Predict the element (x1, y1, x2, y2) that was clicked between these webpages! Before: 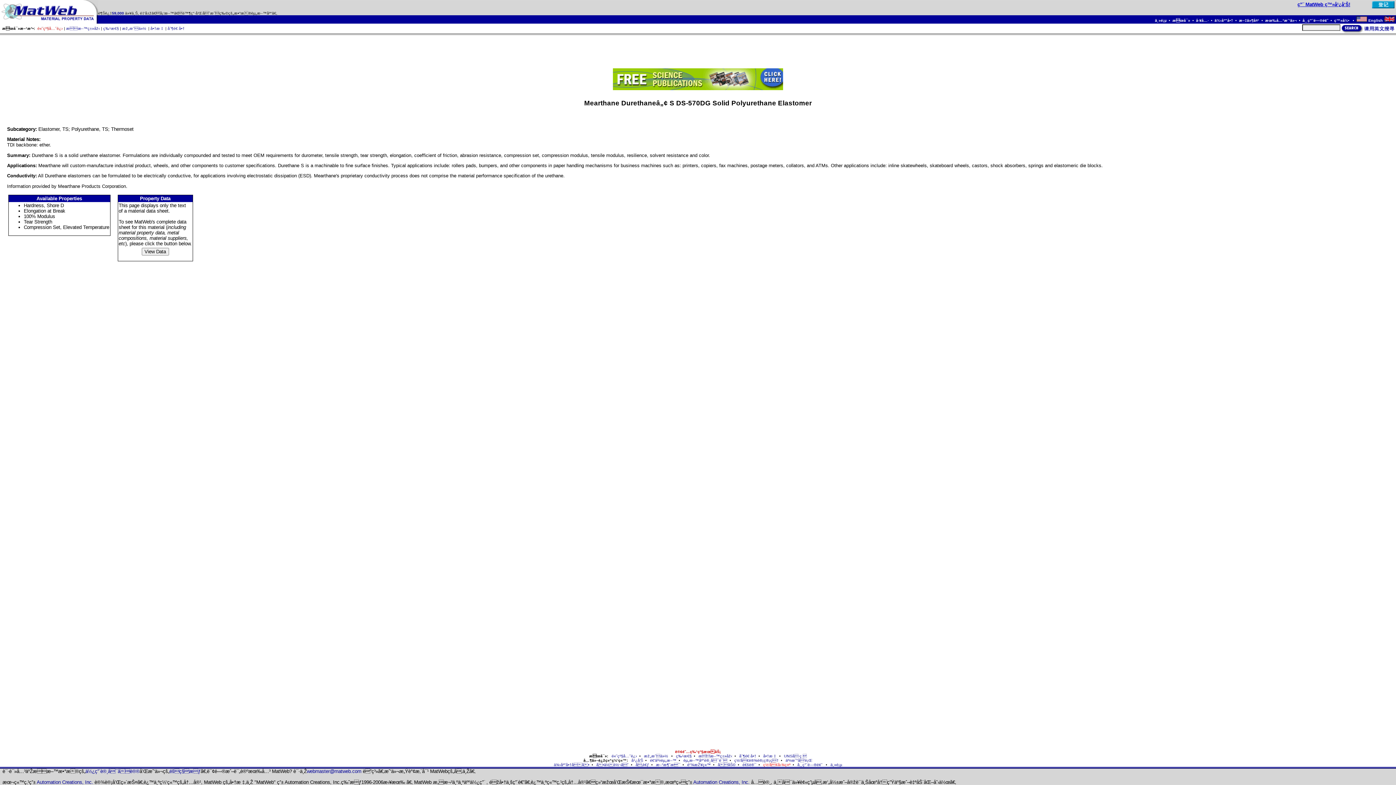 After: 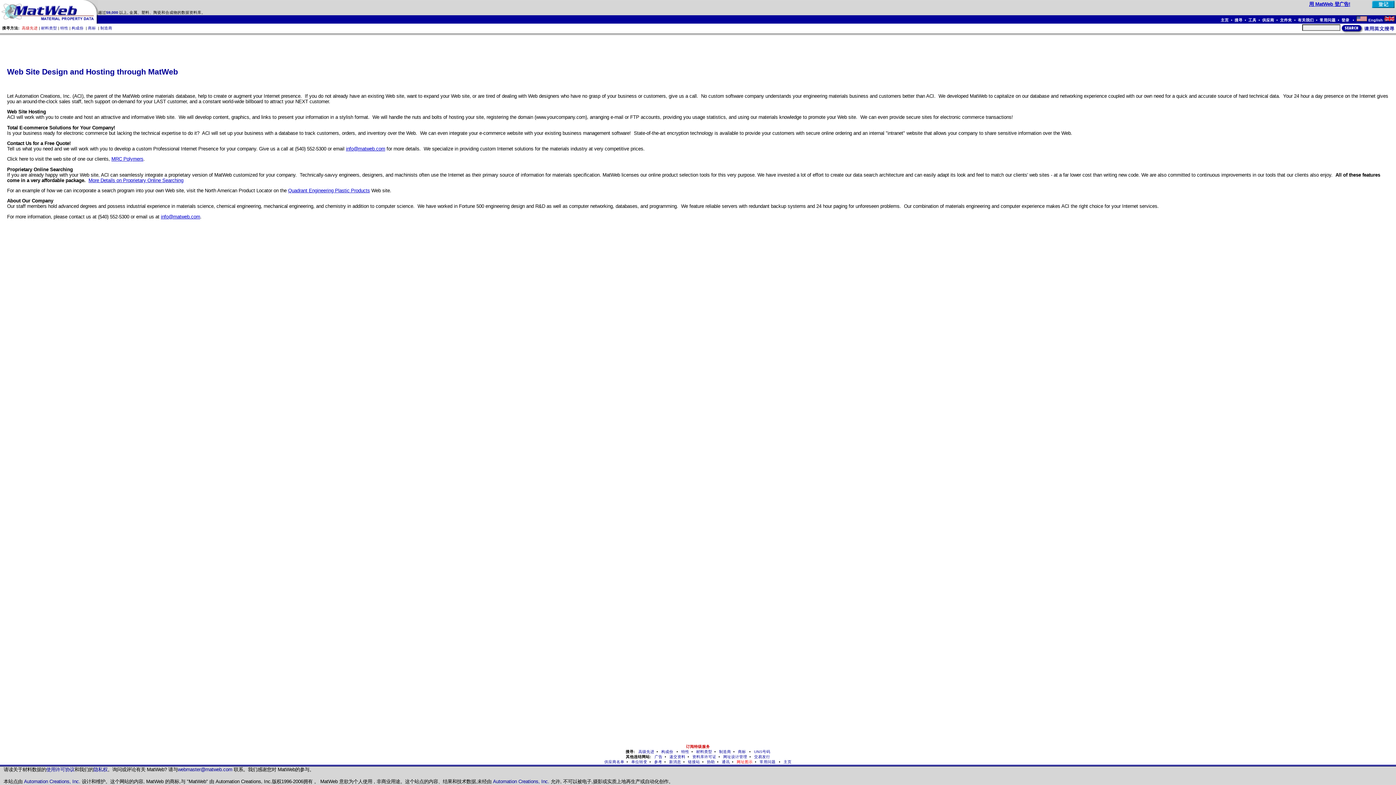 Action: label: ç½‘å€è®¾è®¡ç®¡ç† bbox: (734, 758, 778, 762)